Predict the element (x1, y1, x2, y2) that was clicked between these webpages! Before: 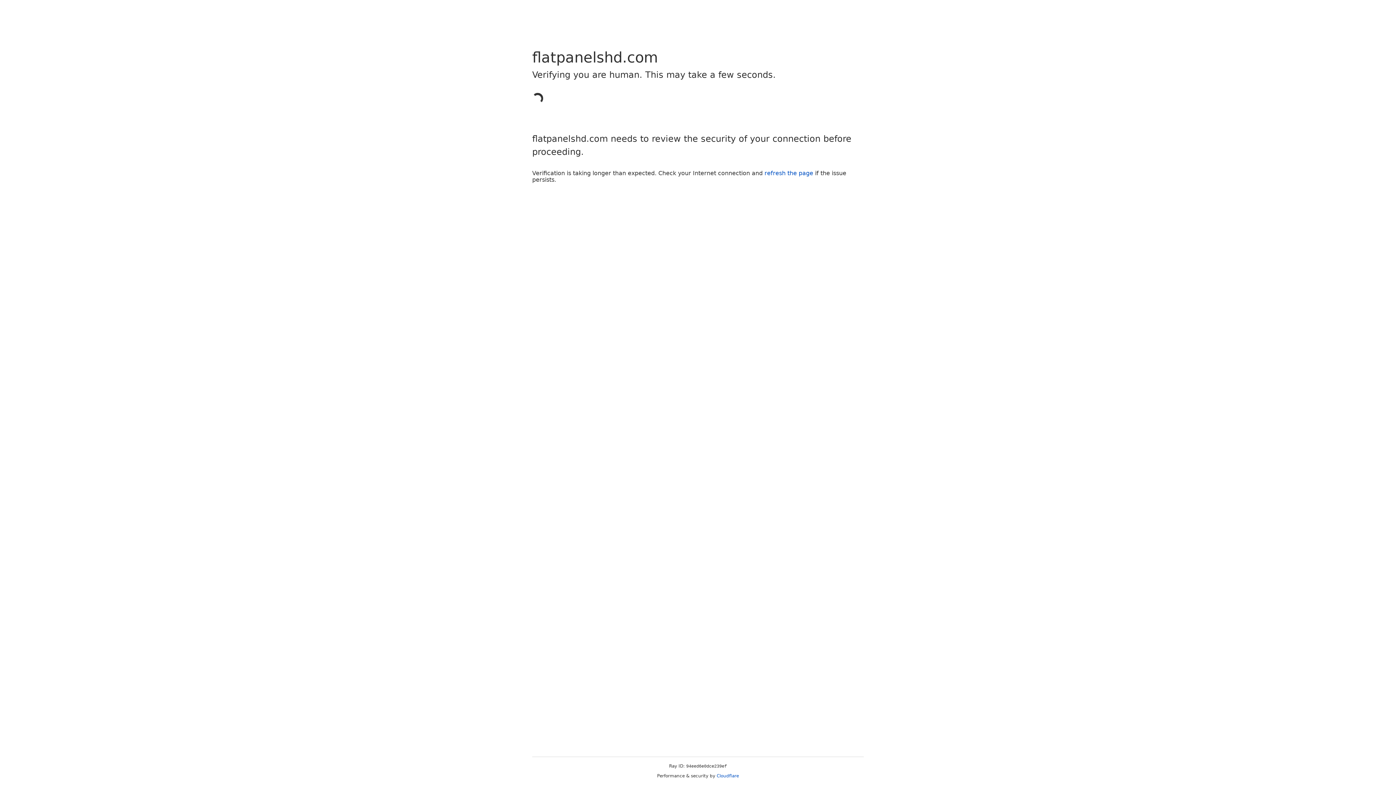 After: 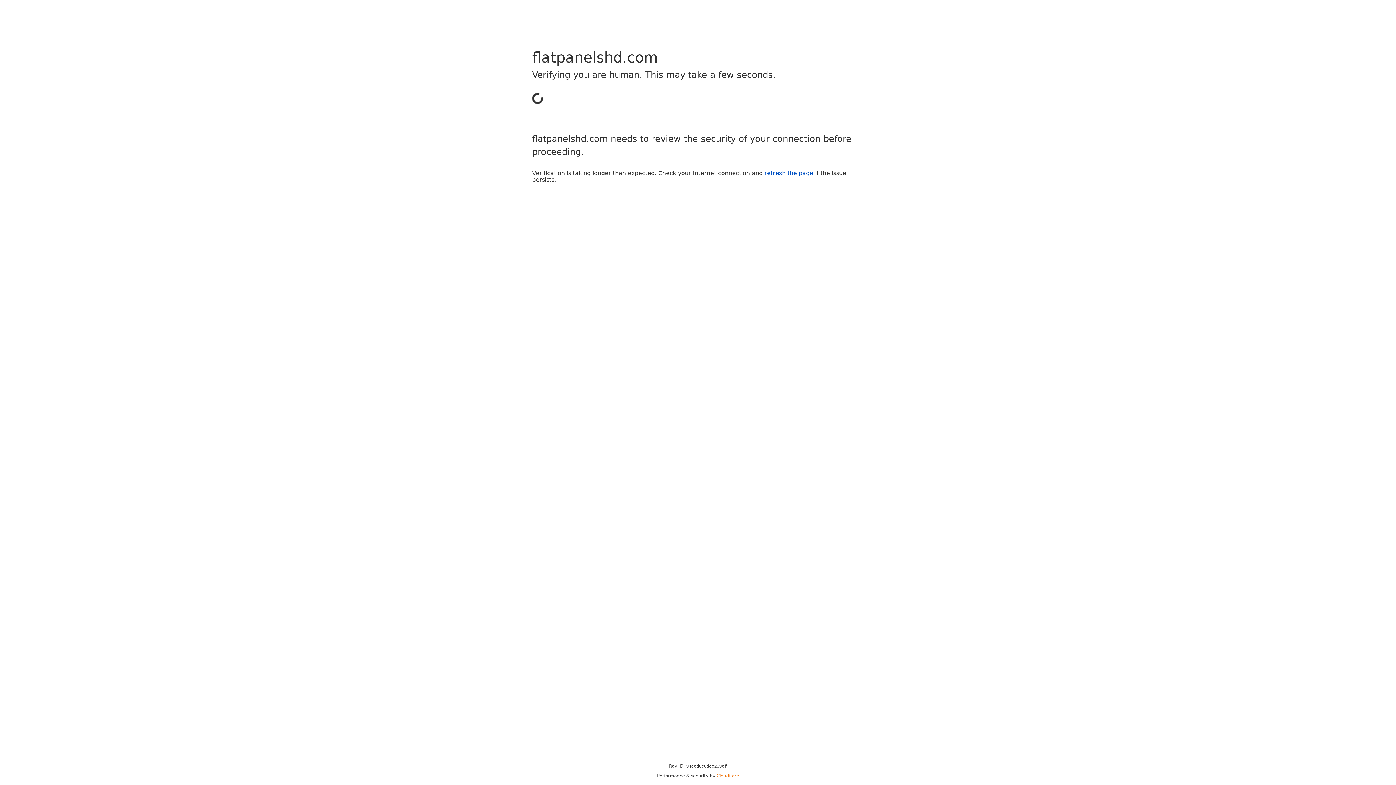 Action: bbox: (716, 773, 739, 778) label: Cloudflare